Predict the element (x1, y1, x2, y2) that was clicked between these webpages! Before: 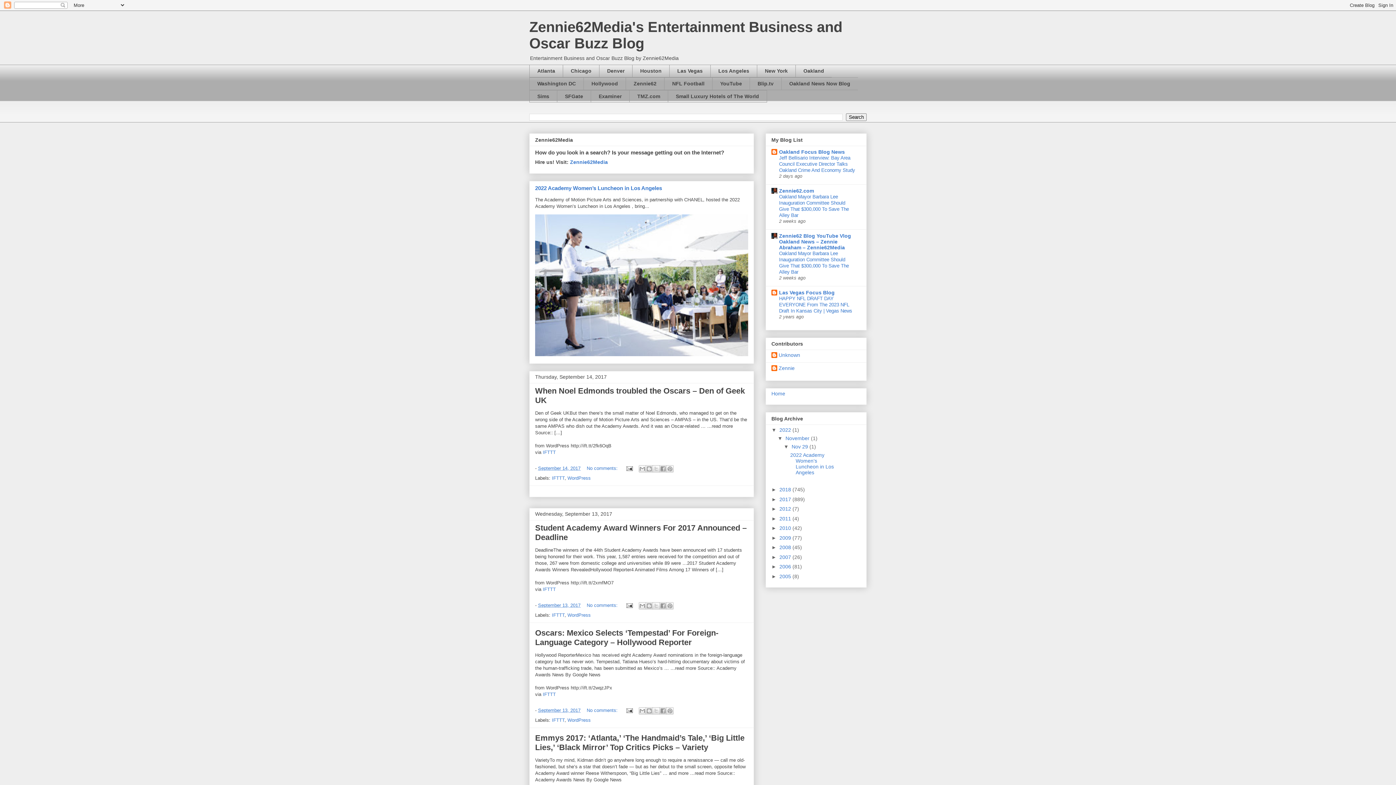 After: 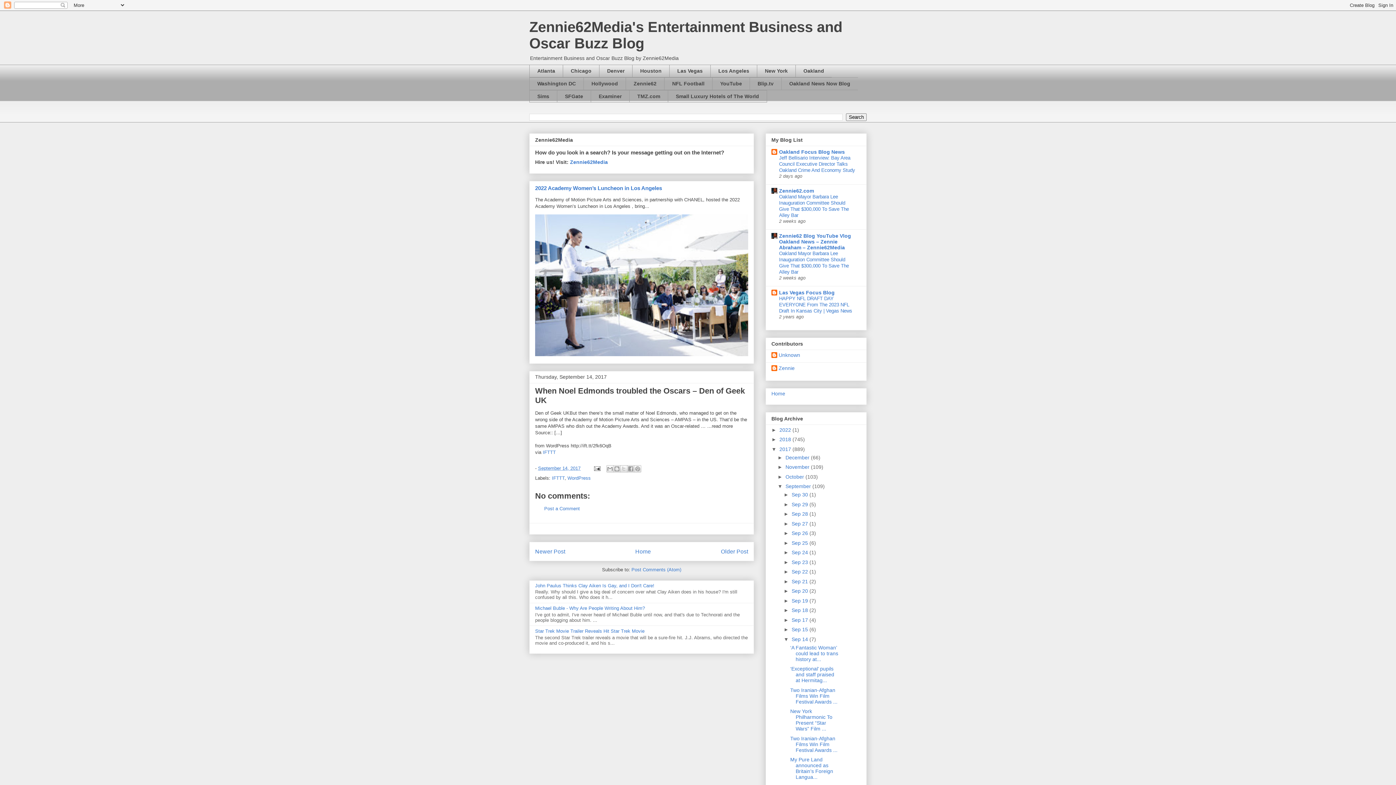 Action: bbox: (538, 465, 580, 471) label: September 14, 2017